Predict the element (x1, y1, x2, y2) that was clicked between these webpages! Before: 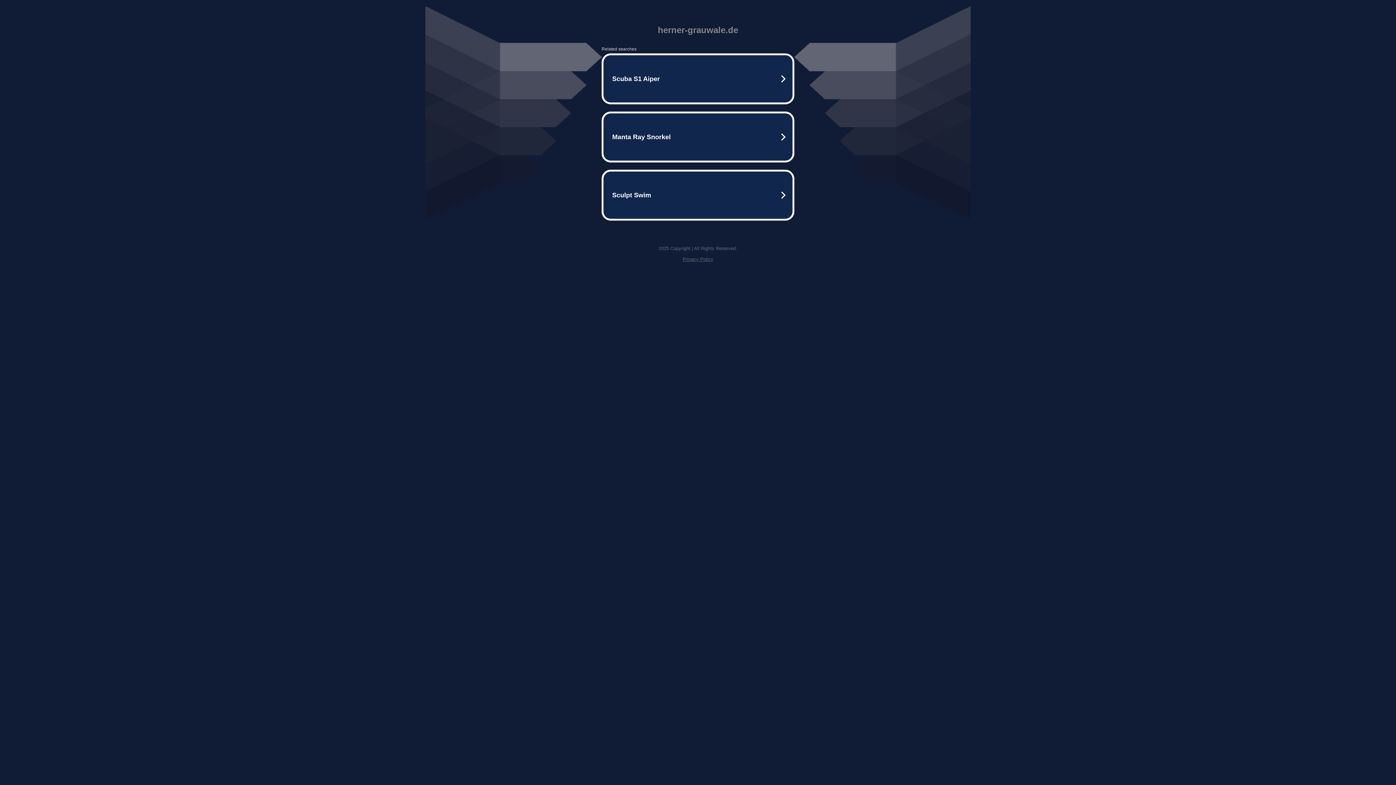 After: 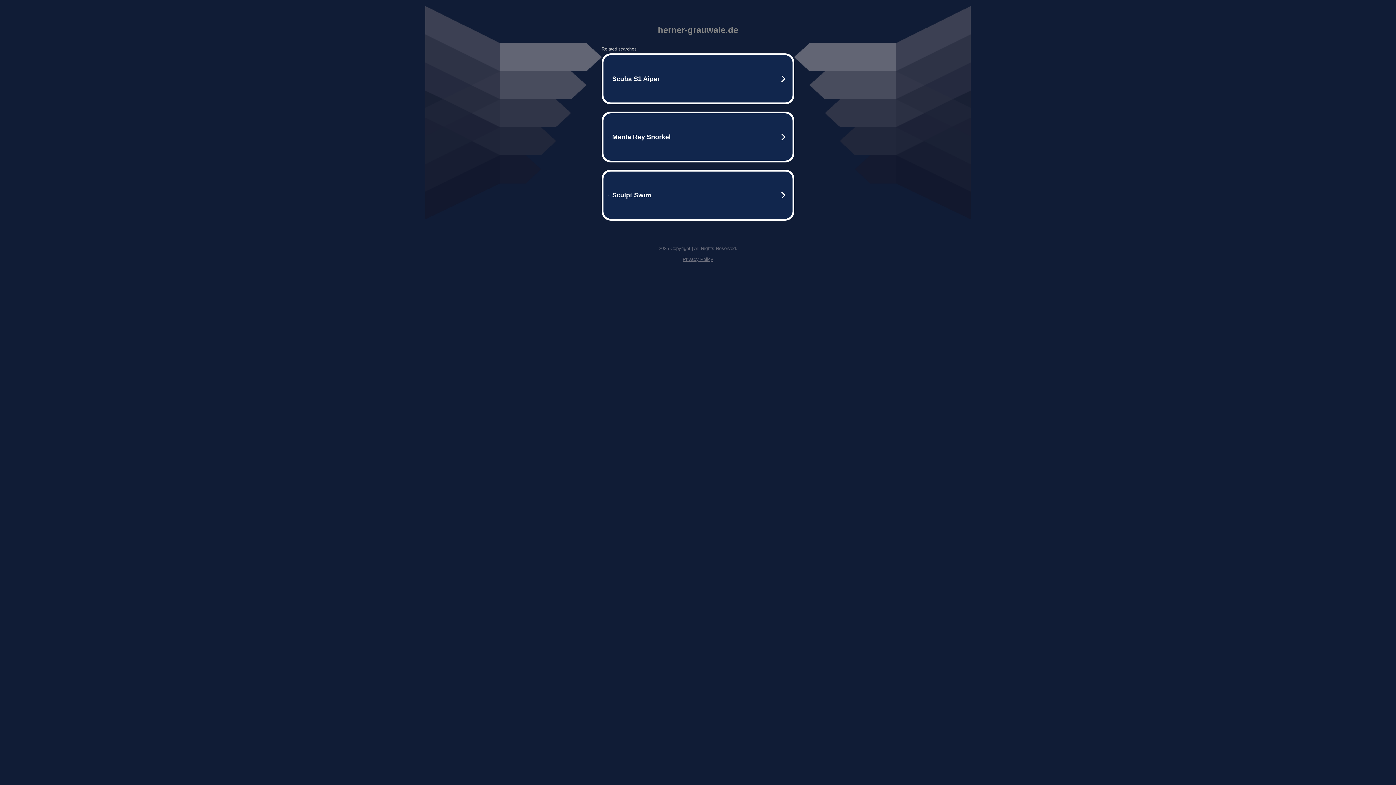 Action: label: Privacy Policy bbox: (682, 256, 713, 262)